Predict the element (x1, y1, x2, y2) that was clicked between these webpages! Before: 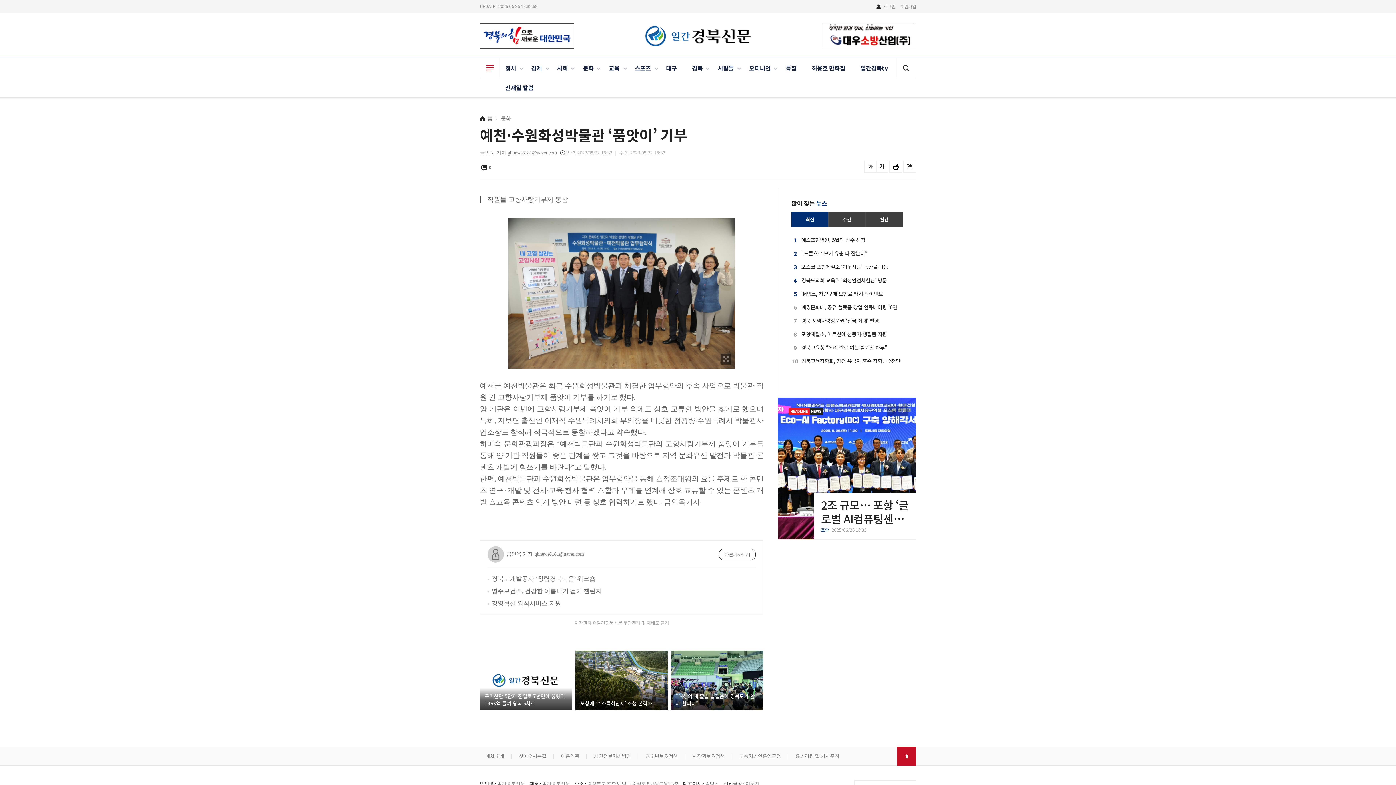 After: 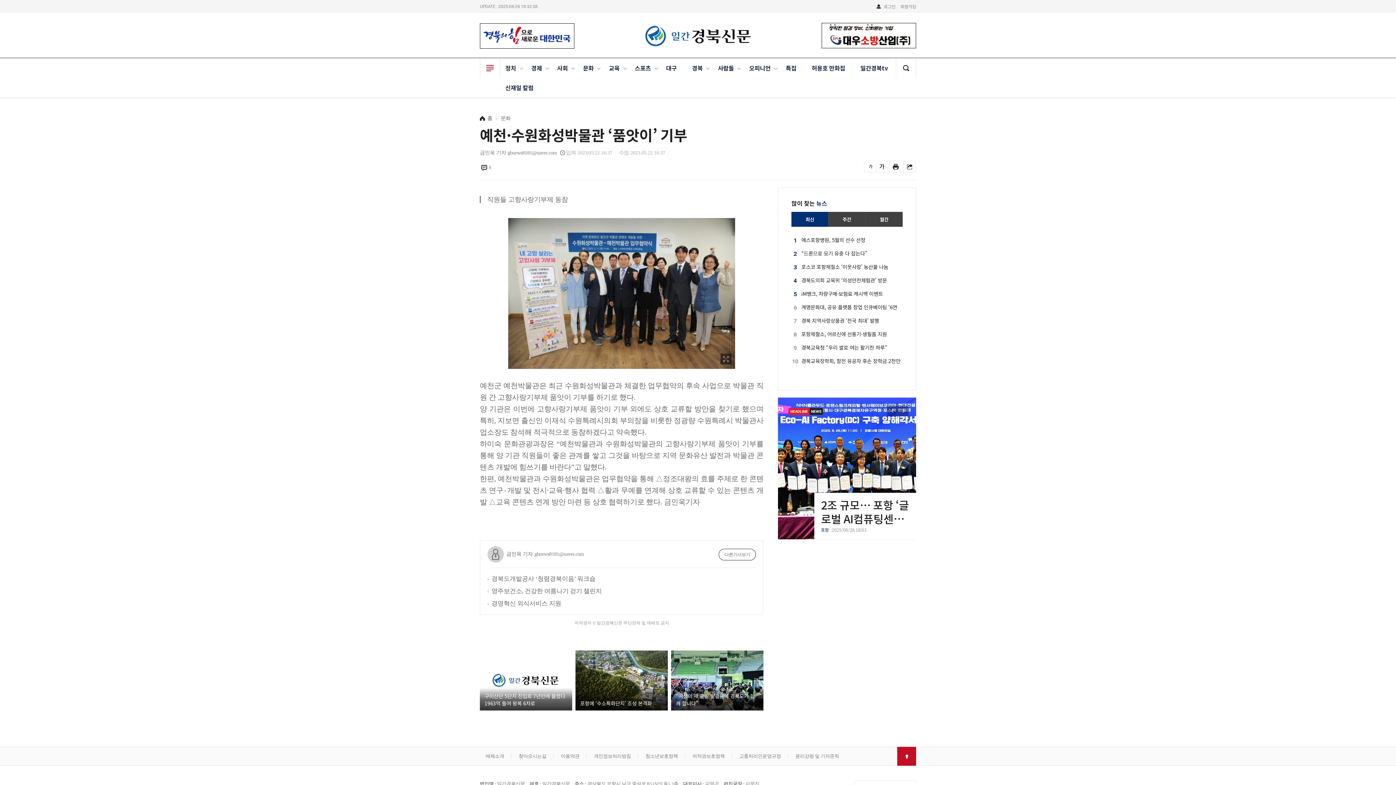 Action: label: 0 bbox: (481, 164, 491, 170)